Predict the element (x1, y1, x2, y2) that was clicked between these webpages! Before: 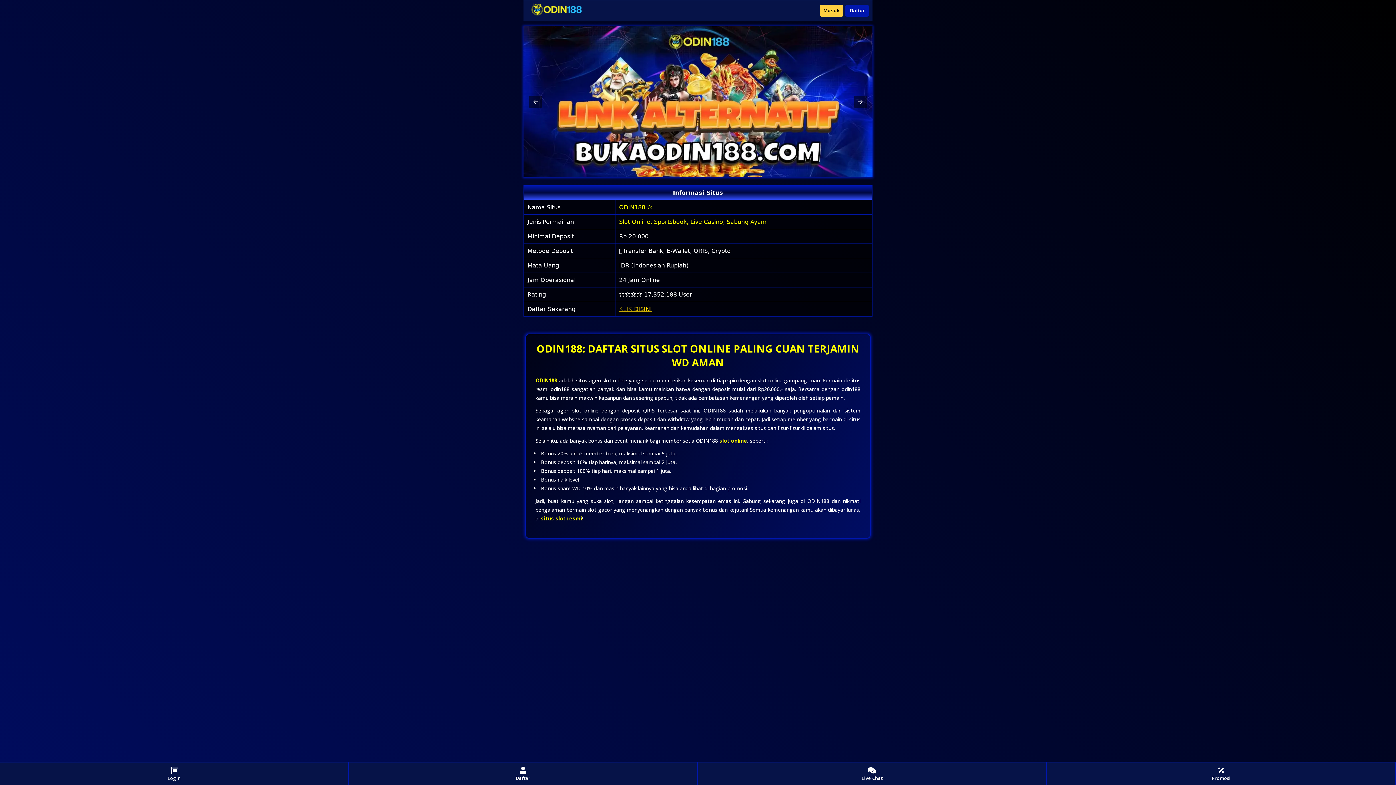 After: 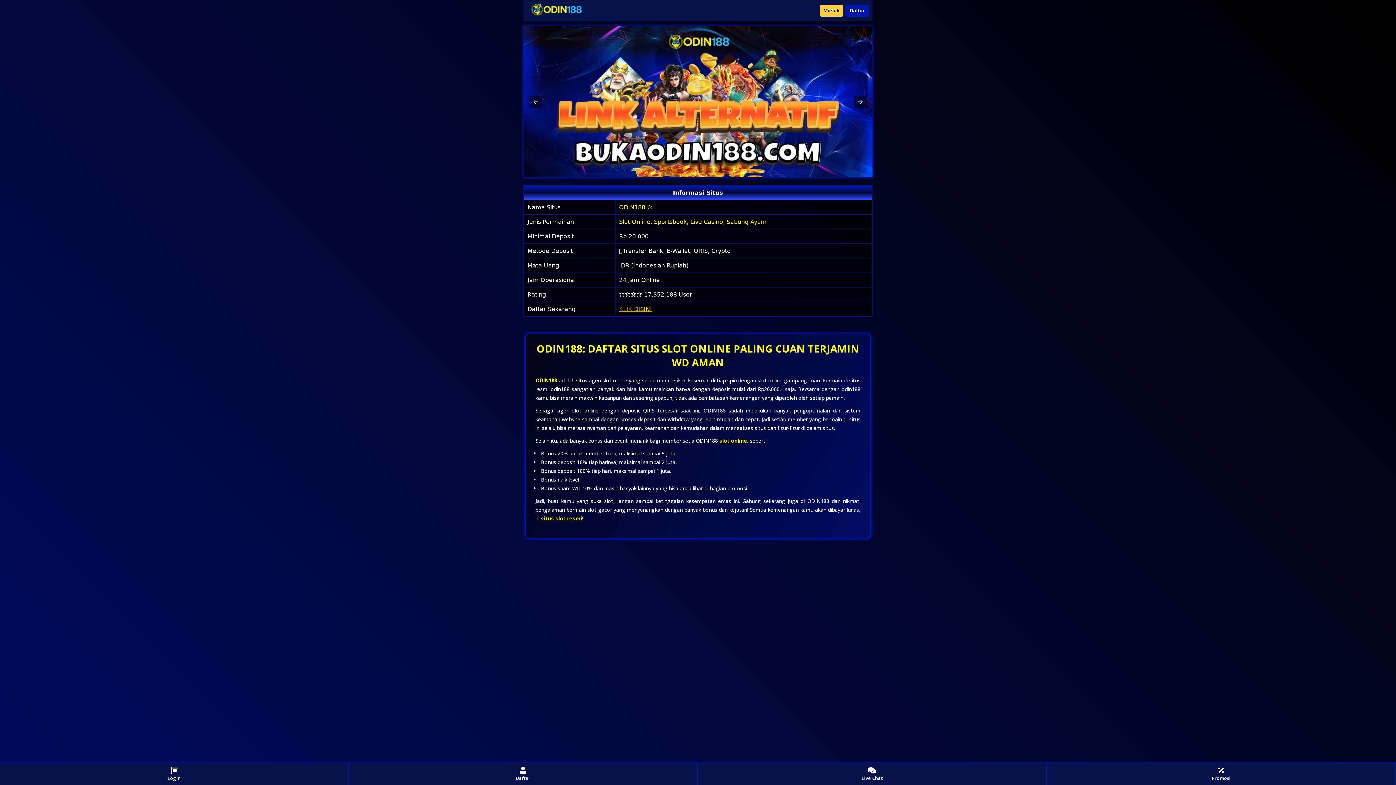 Action: bbox: (535, 376, 557, 383) label: ODIN188